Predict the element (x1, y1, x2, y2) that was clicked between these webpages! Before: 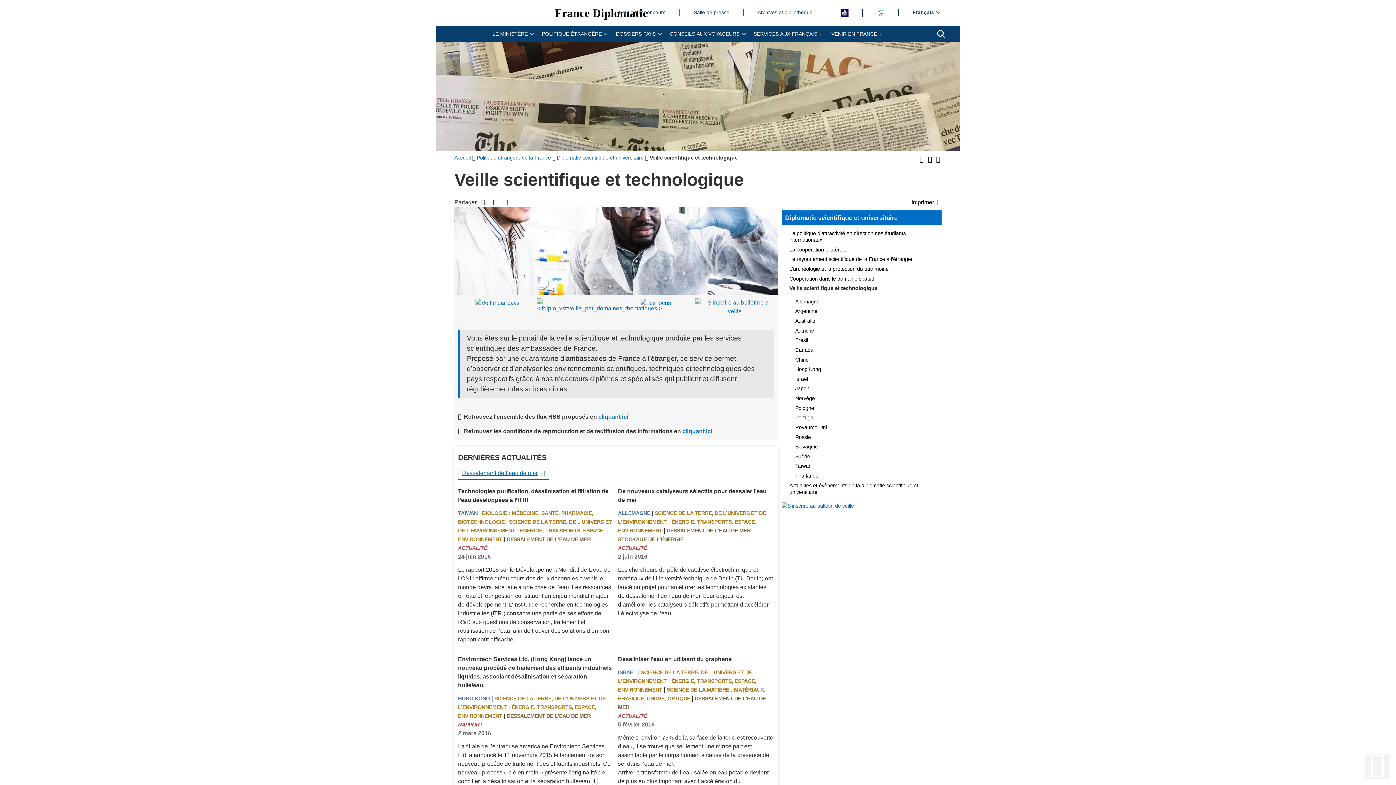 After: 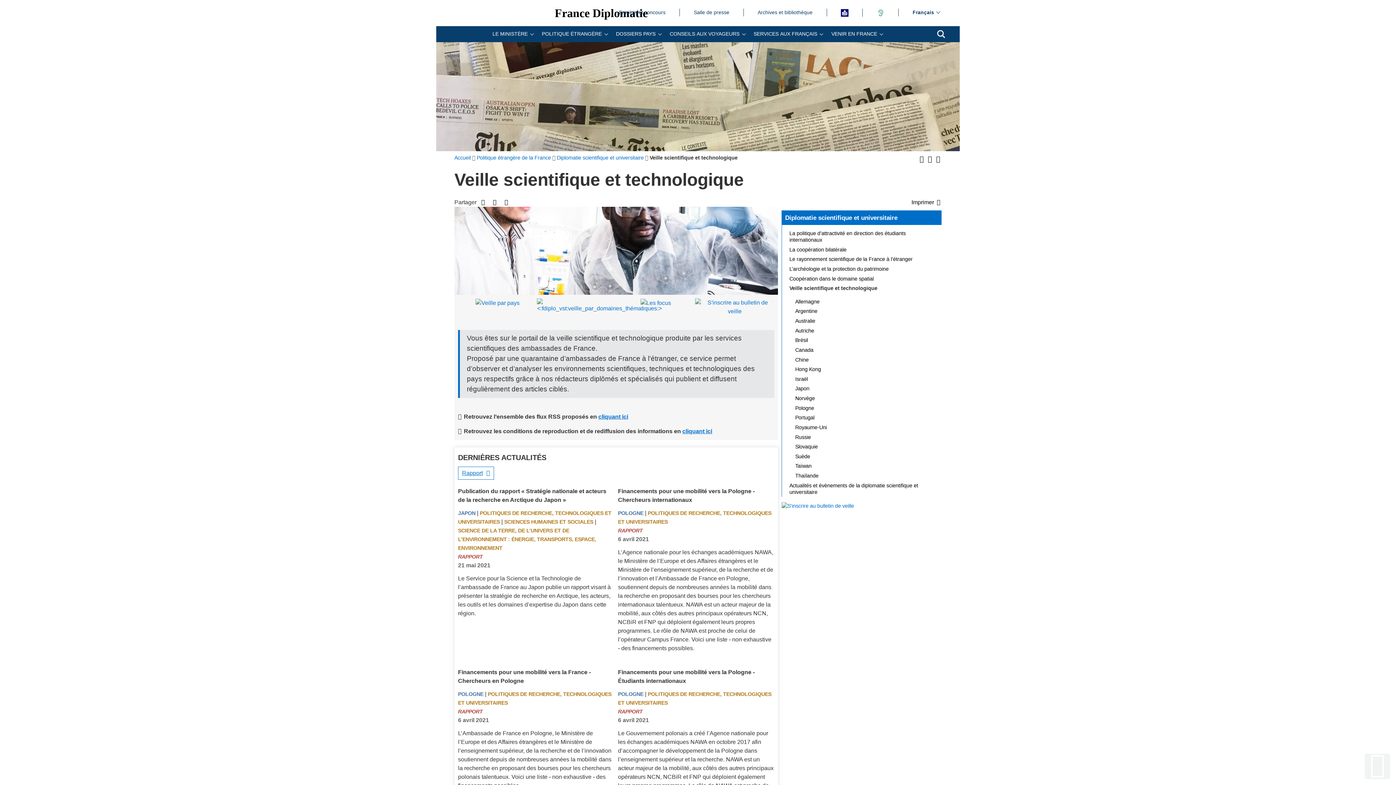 Action: label: RAPPORT bbox: (458, 722, 482, 728)